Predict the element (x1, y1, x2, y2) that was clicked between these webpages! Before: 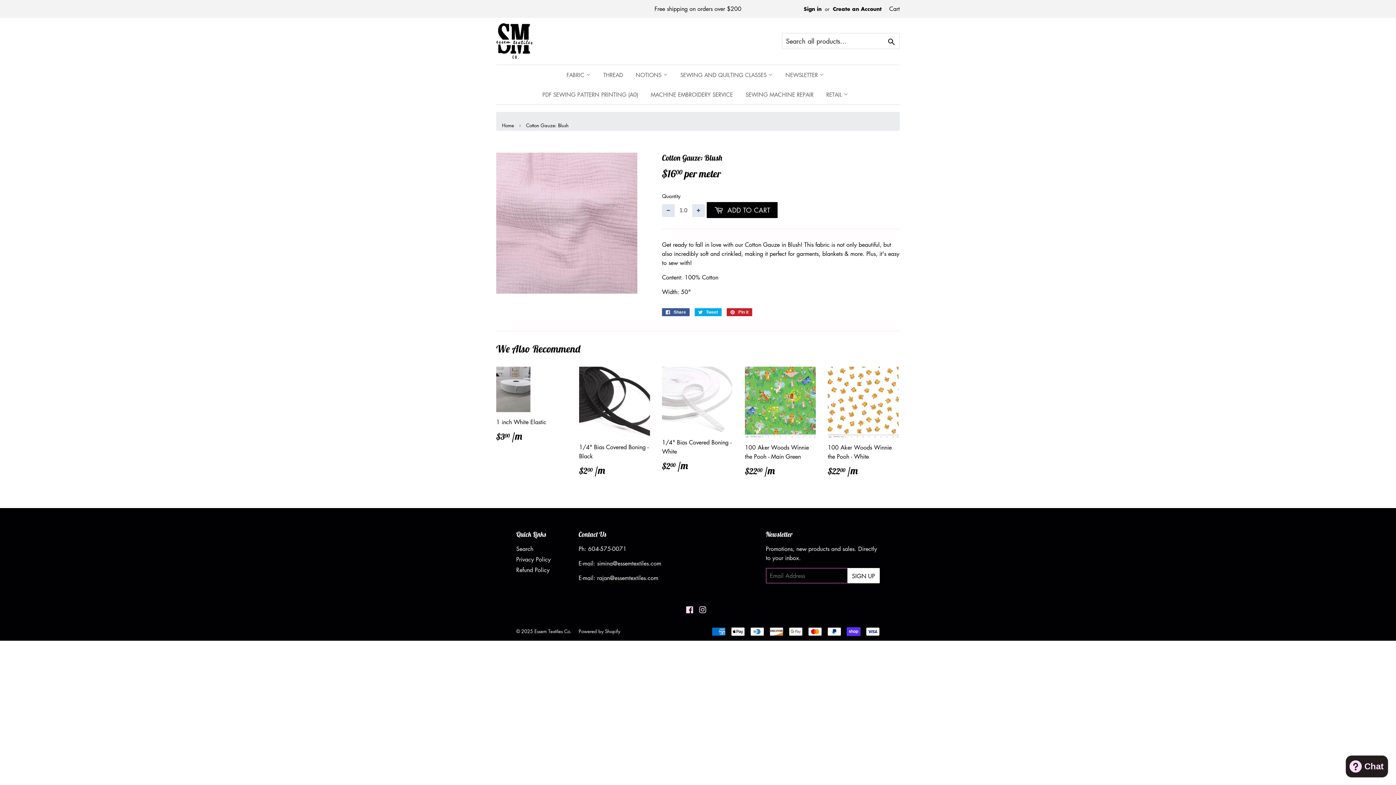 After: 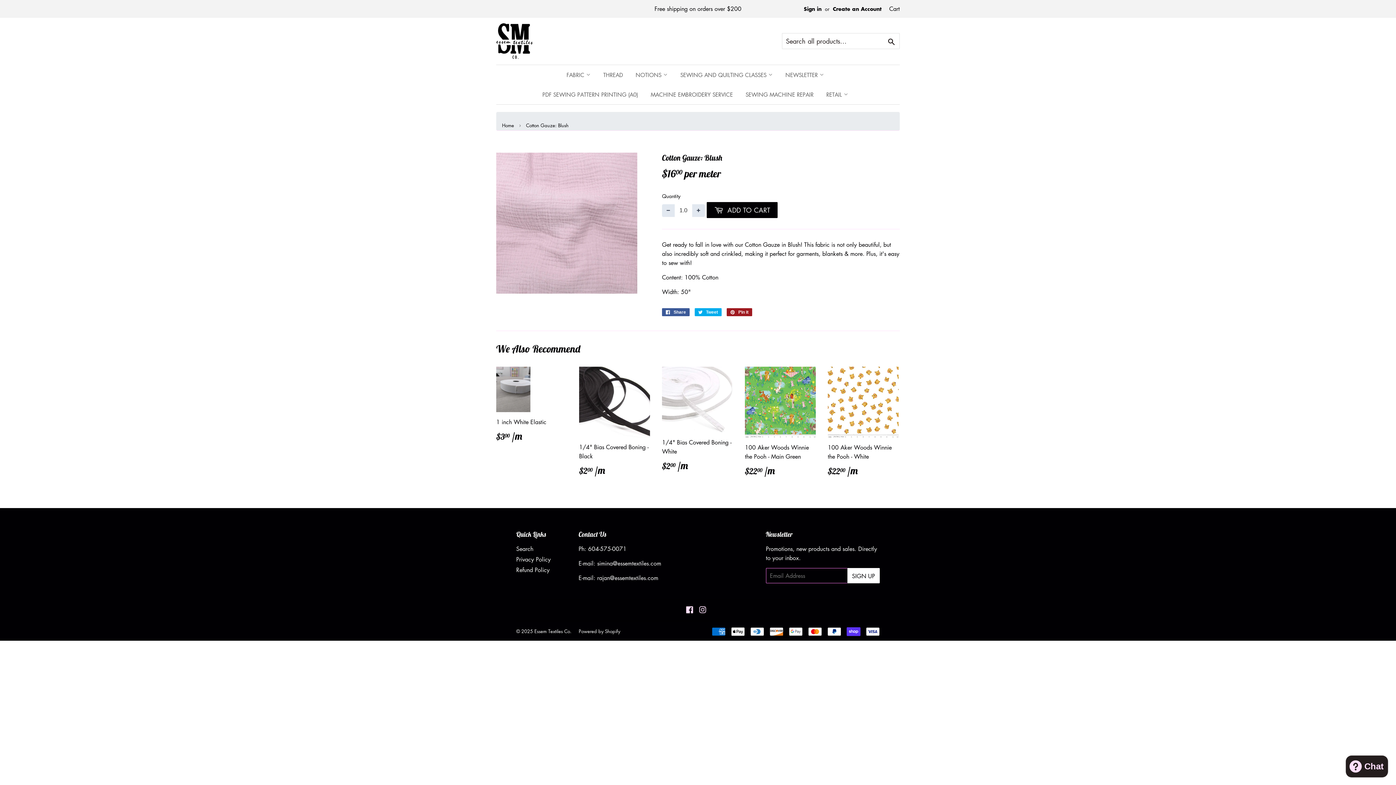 Action: label:  Pin it
Pin on Pinterest bbox: (726, 308, 752, 316)